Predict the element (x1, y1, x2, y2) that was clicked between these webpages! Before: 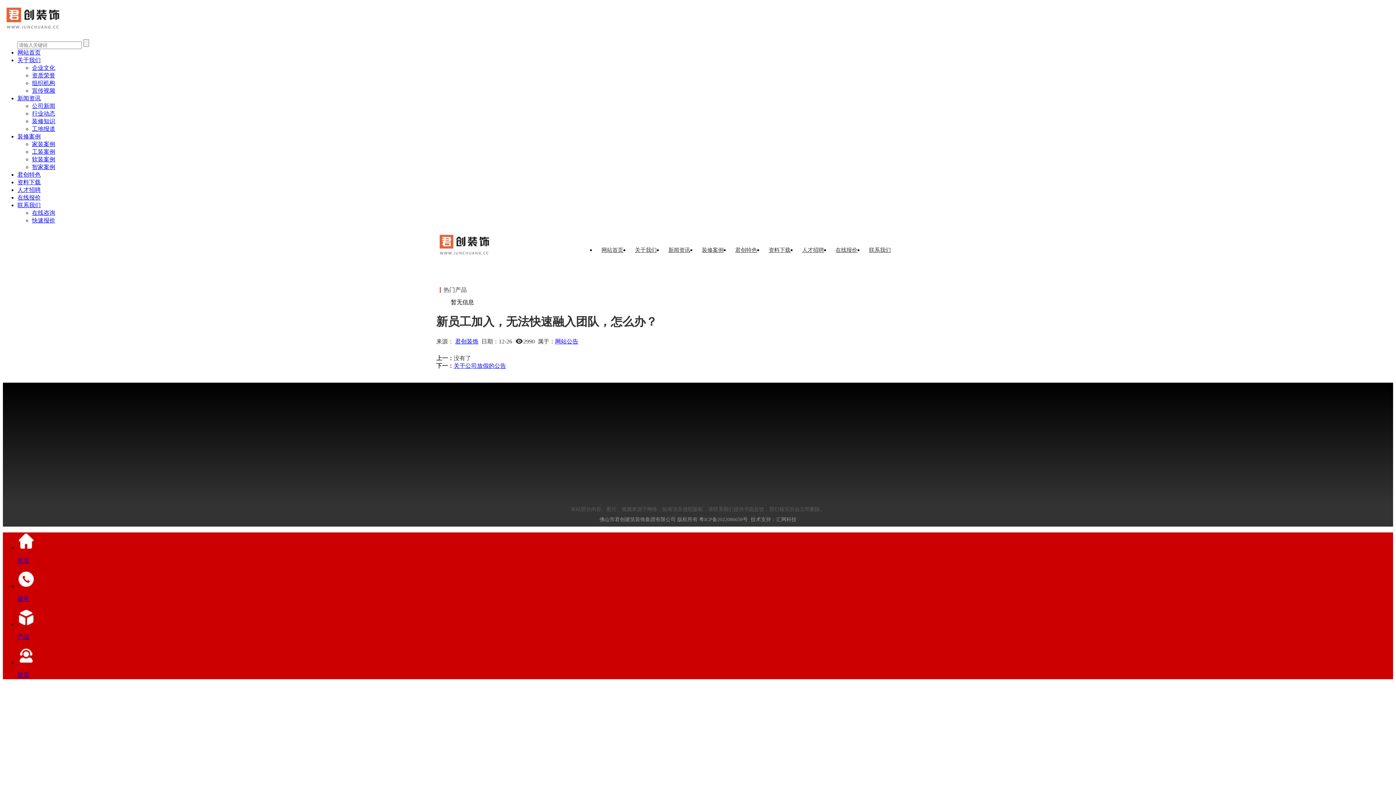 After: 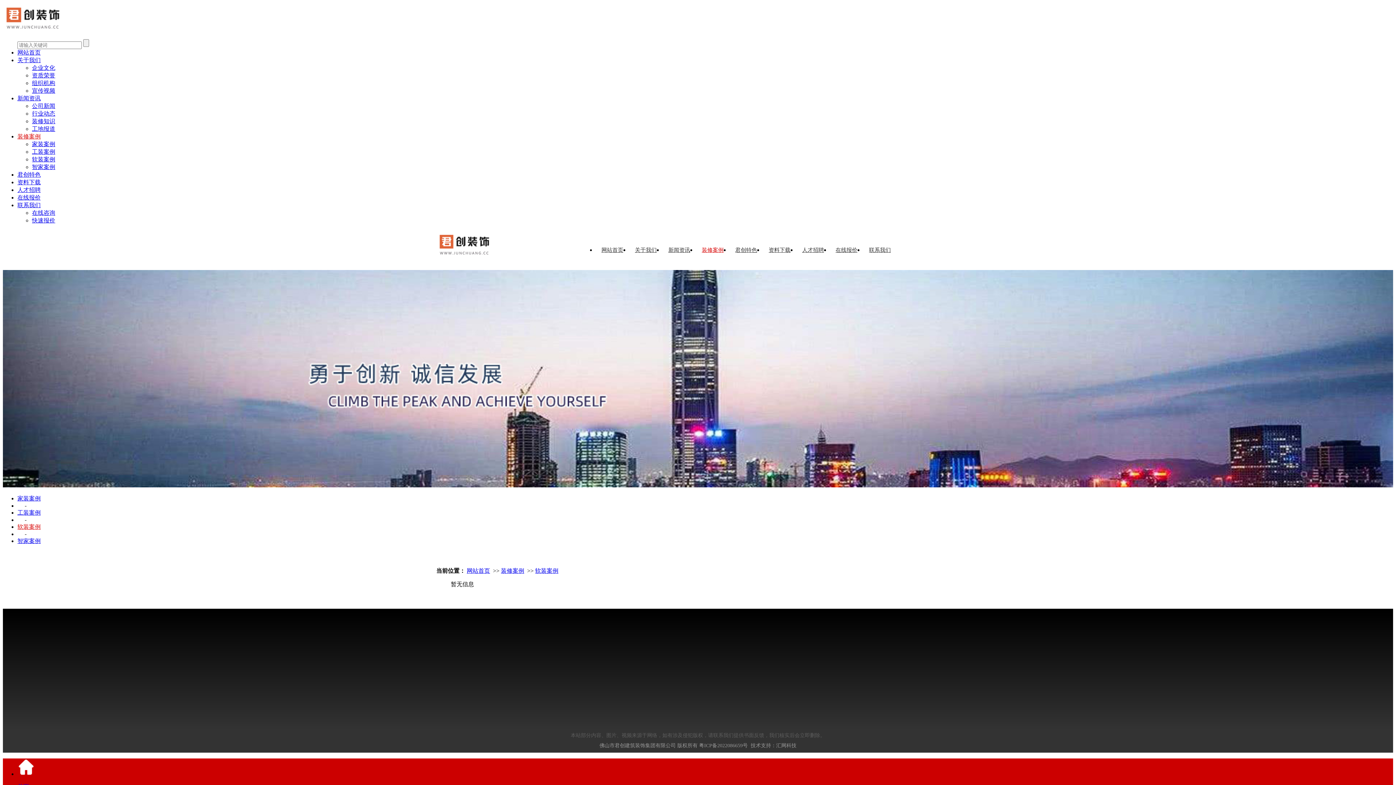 Action: label: 软装案例 bbox: (593, 431, 613, 442)